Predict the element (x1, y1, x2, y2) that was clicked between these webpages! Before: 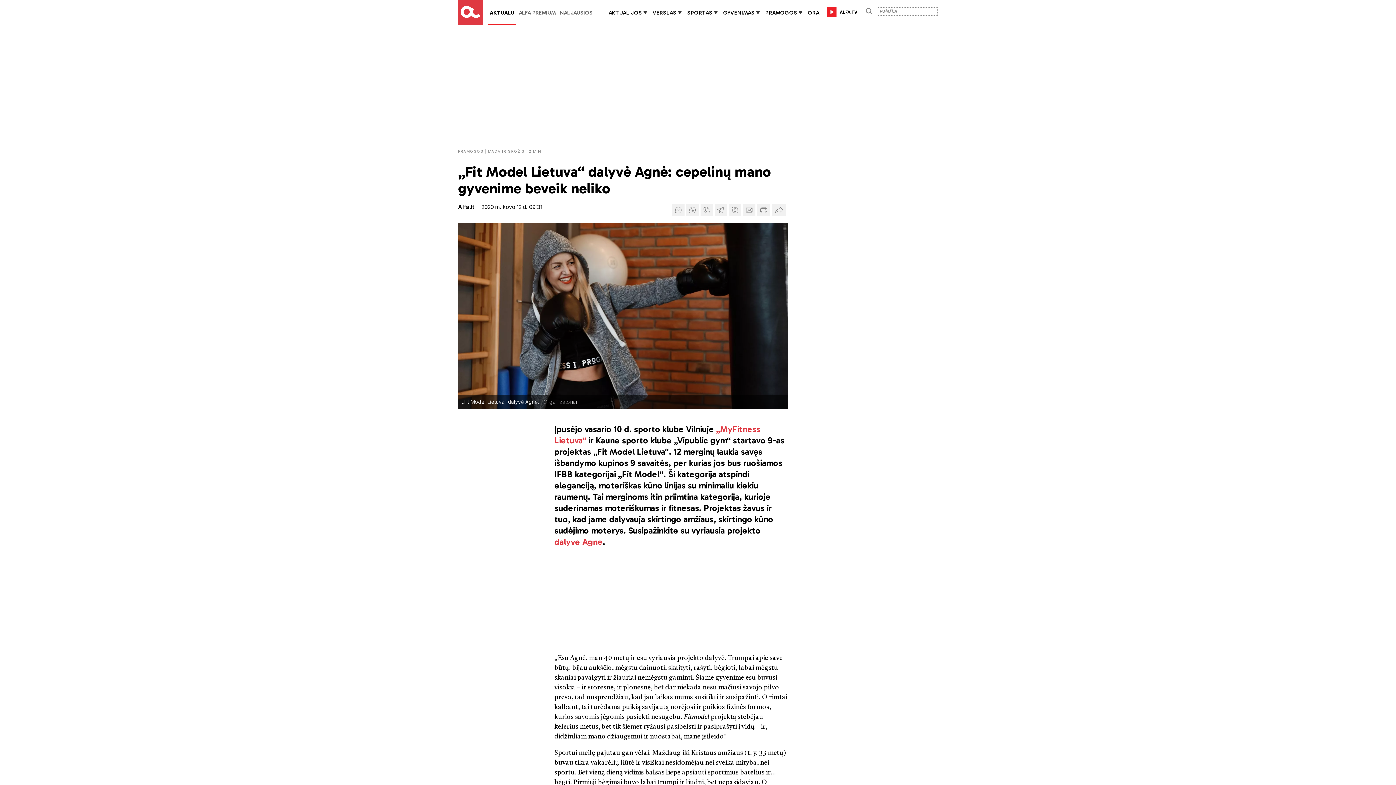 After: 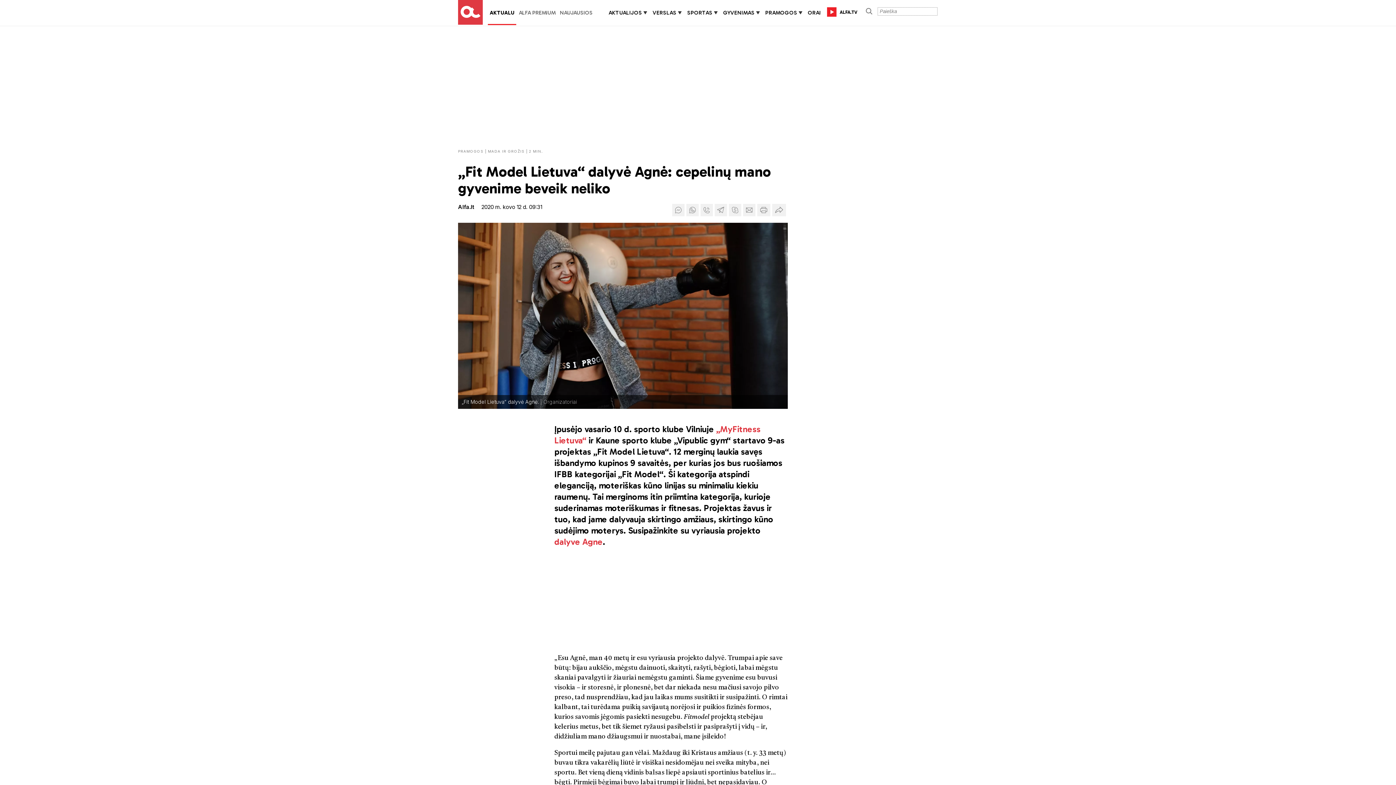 Action: bbox: (717, 205, 725, 211)